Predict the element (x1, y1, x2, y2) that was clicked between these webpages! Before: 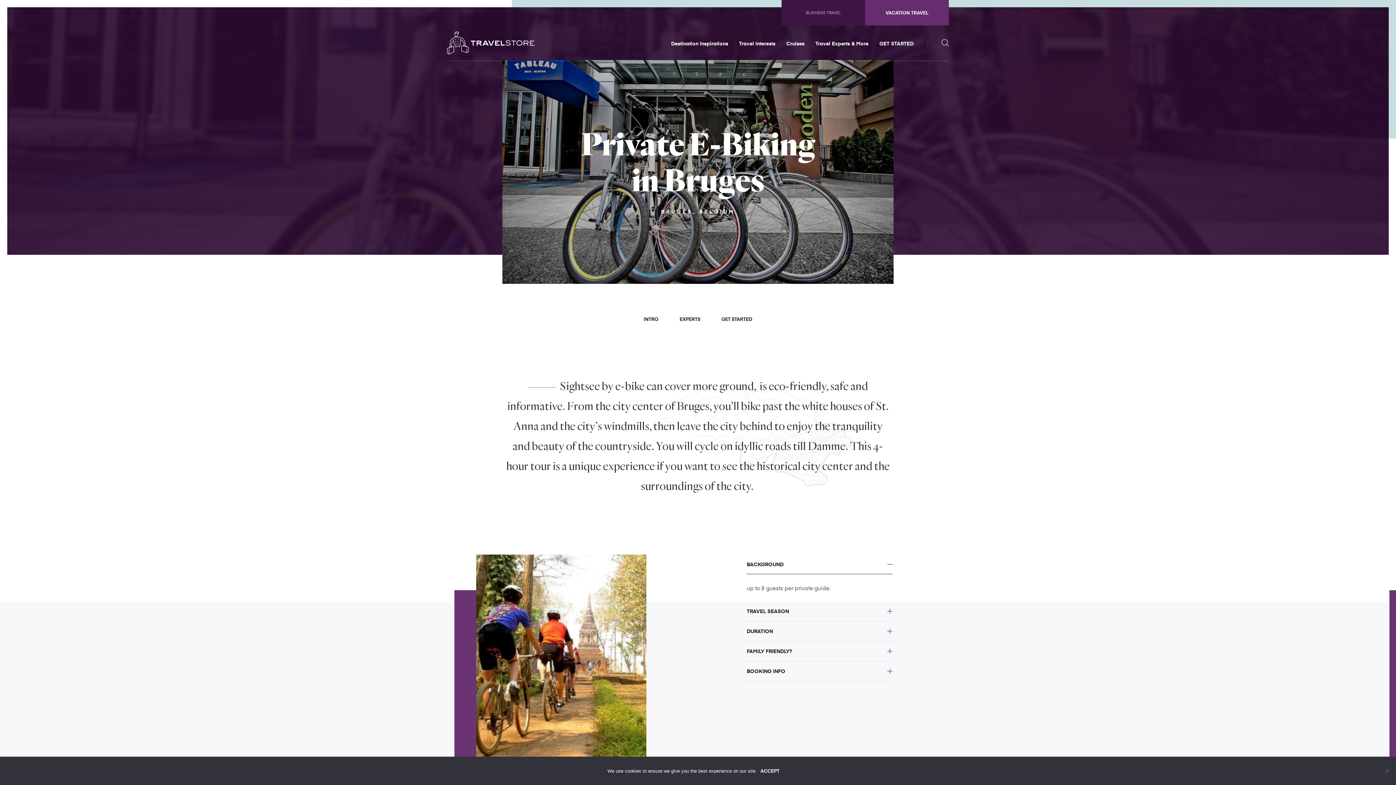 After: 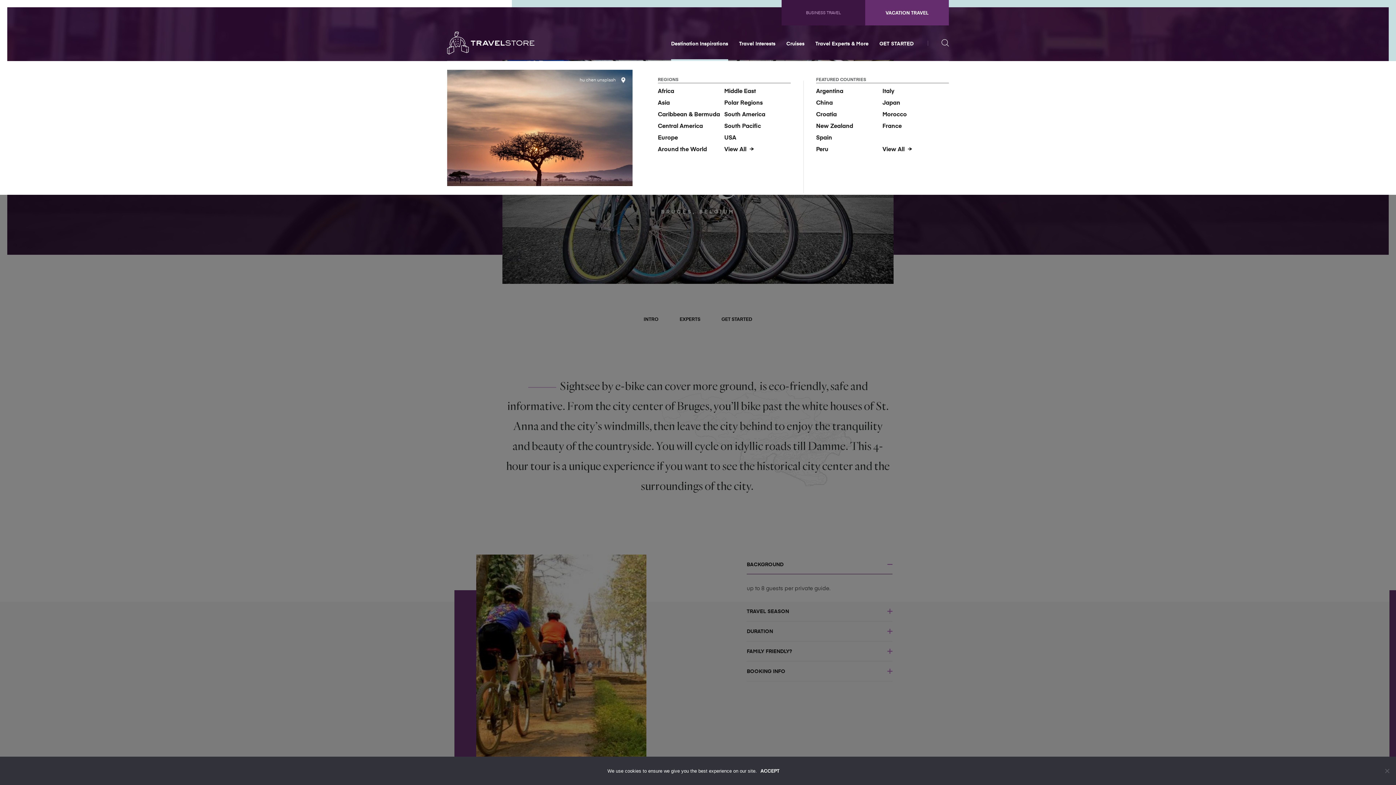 Action: bbox: (671, 41, 728, 61) label: Destination Inspirations